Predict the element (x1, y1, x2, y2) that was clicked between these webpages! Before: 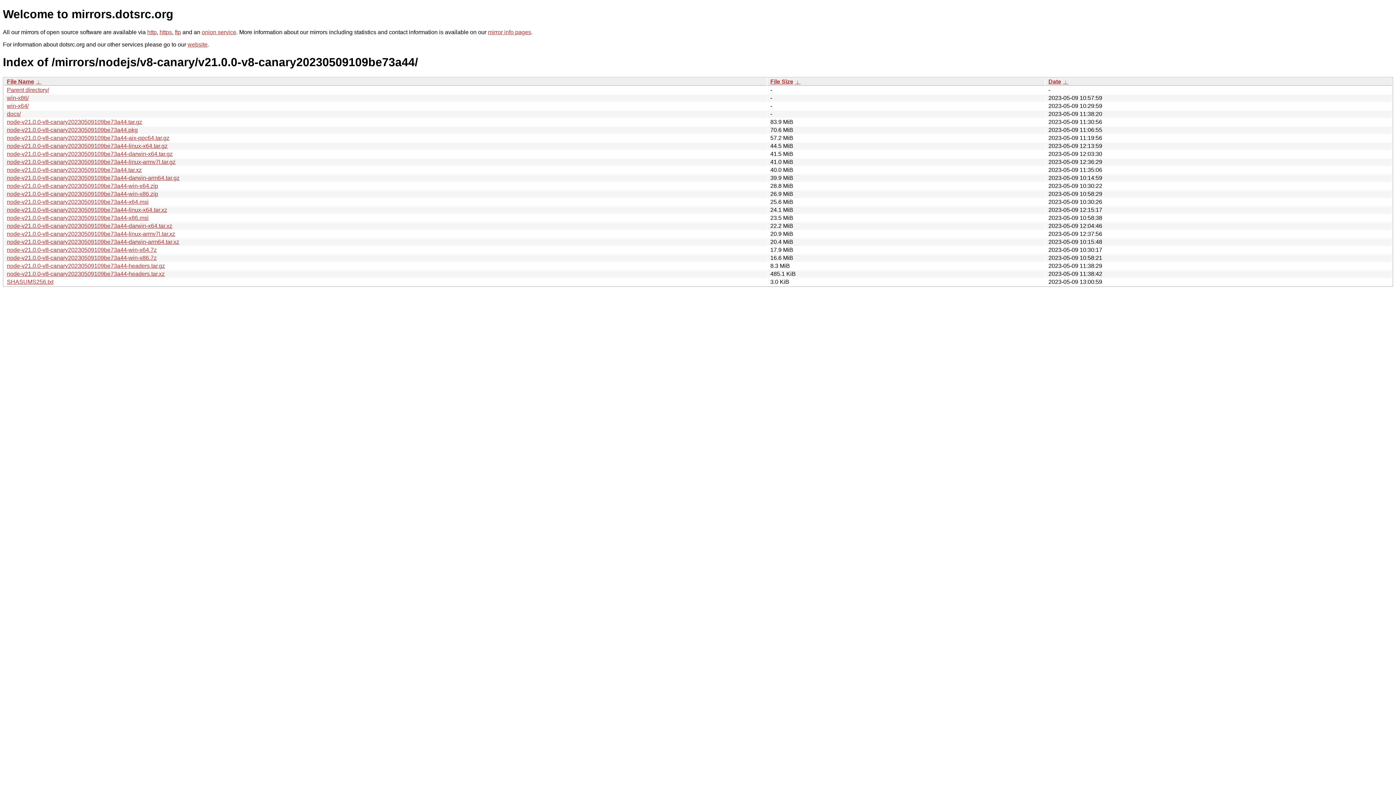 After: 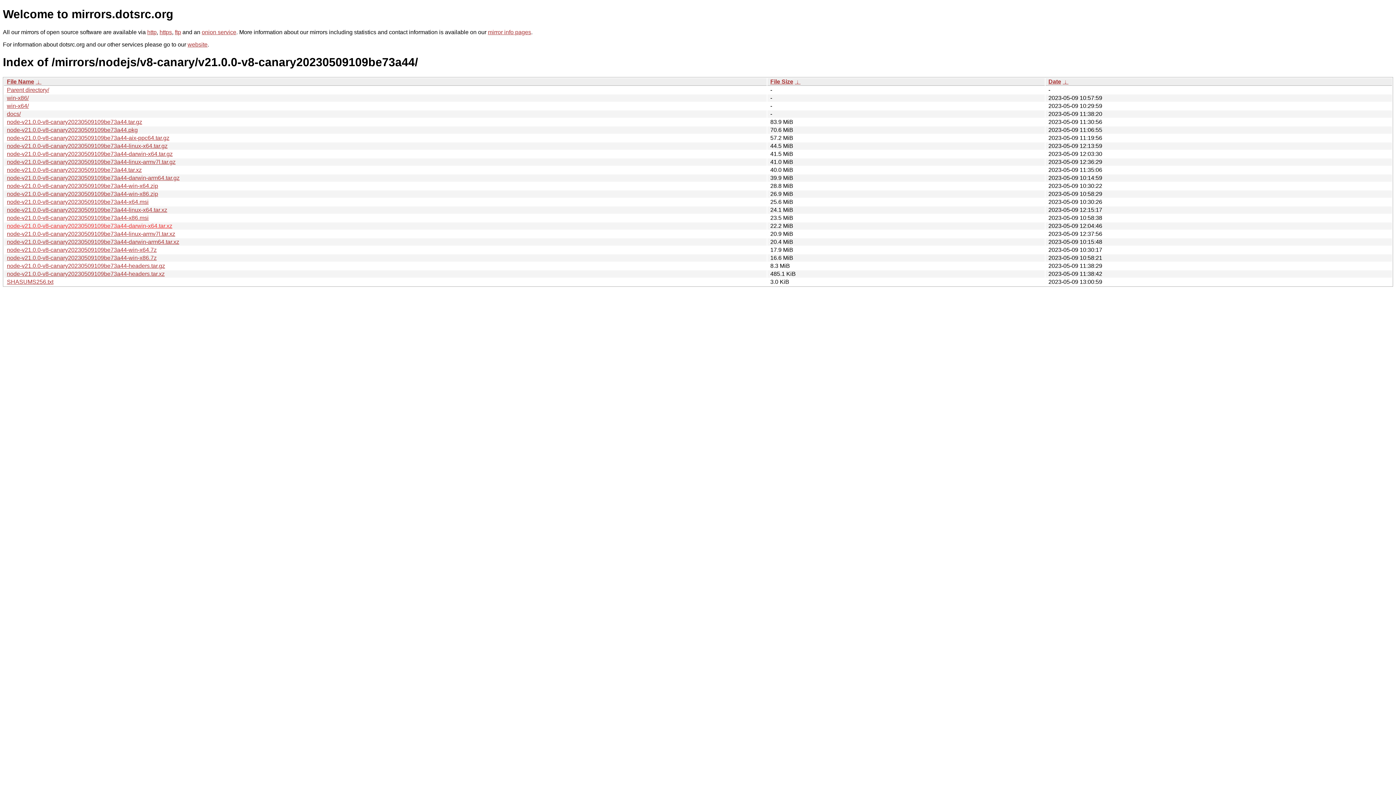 Action: label: node-v21.0.0-v8-canary20230509109be73a44-darwin-x64.tar.xz bbox: (6, 222, 172, 229)